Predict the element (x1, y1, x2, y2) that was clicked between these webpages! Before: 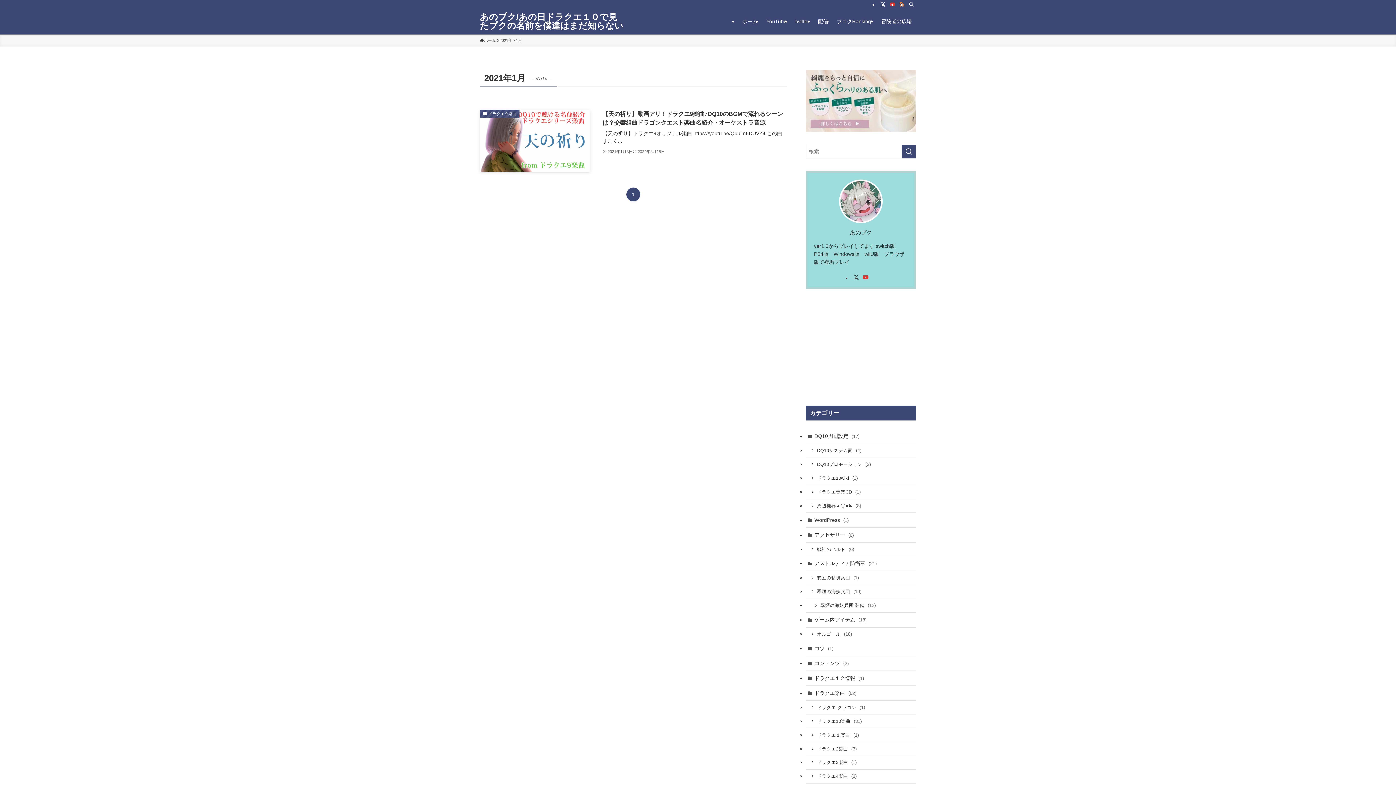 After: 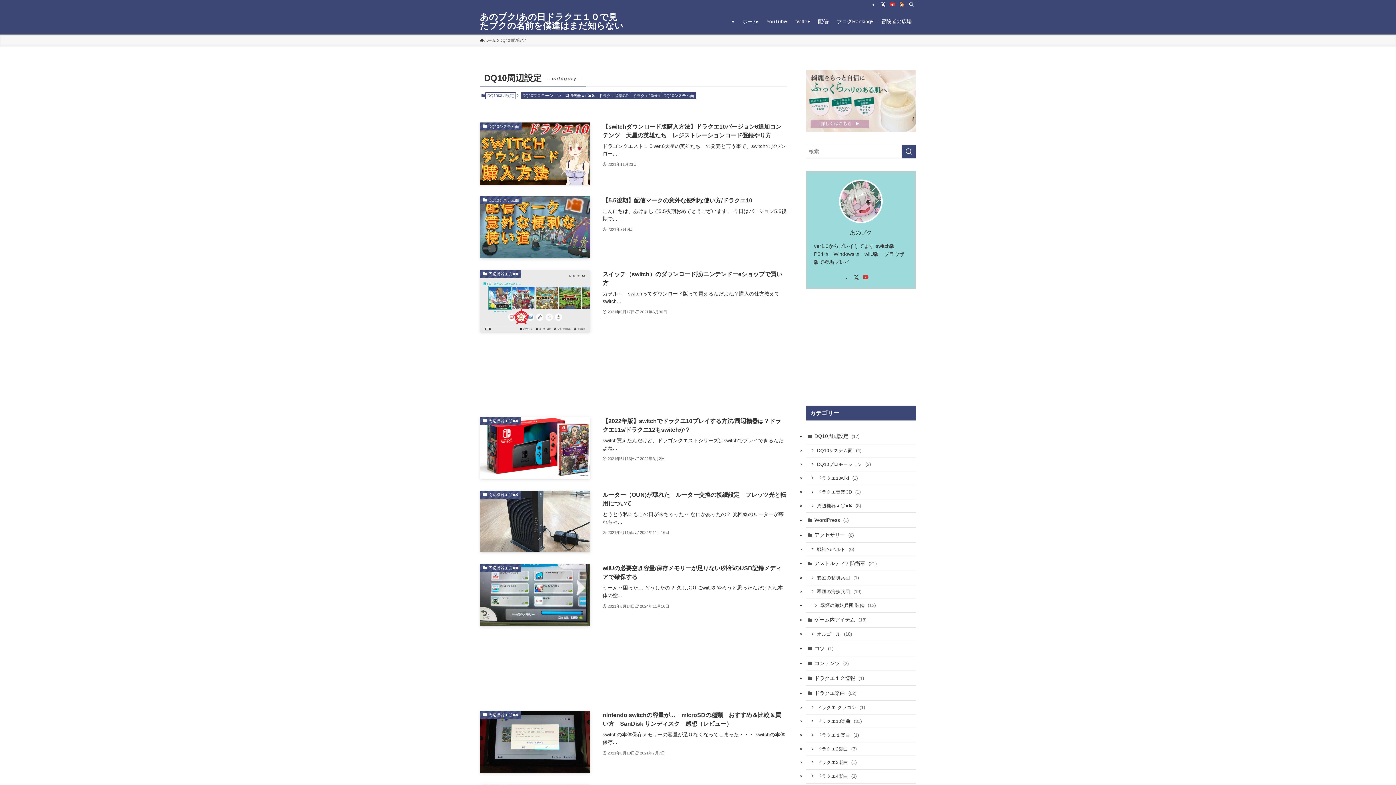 Action: label: DQ10周辺設定 (17) bbox: (805, 429, 916, 444)